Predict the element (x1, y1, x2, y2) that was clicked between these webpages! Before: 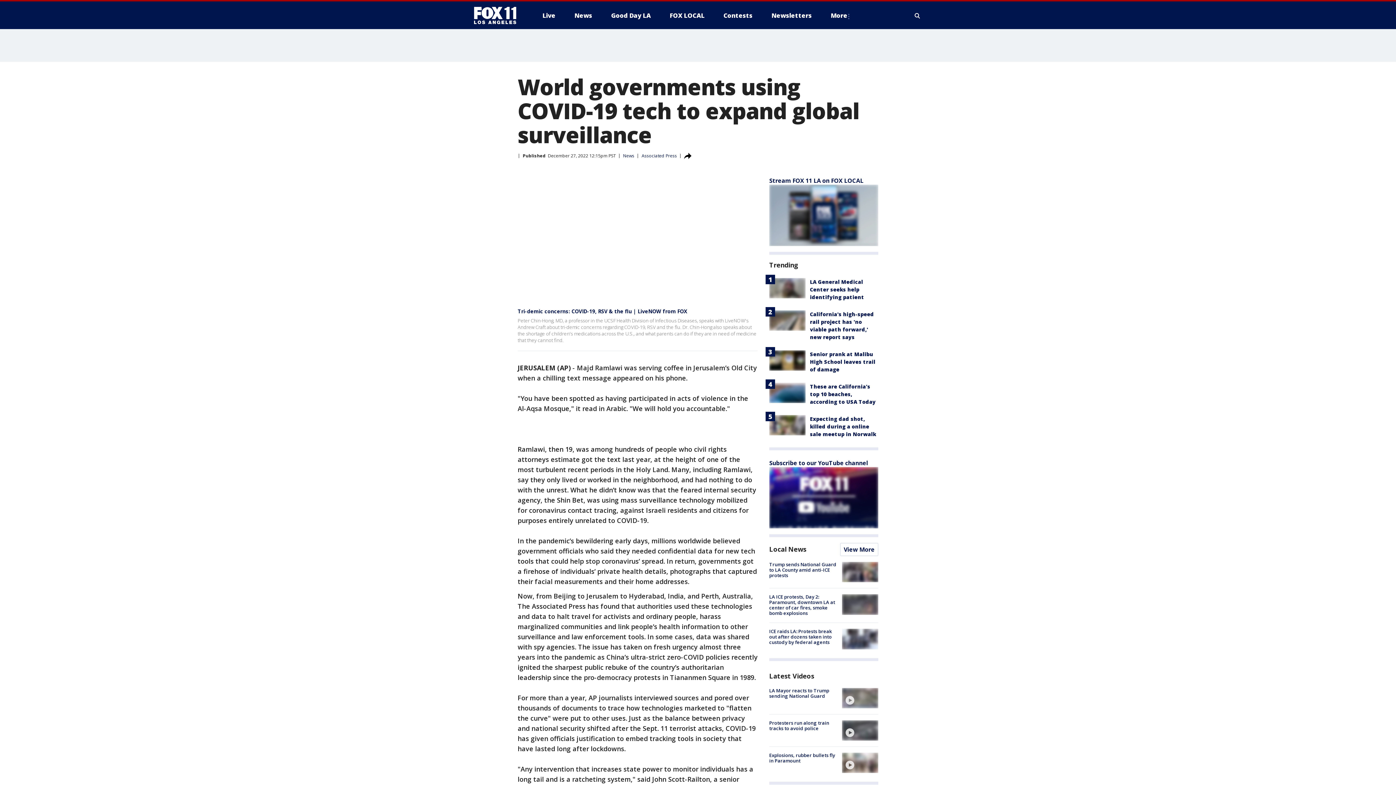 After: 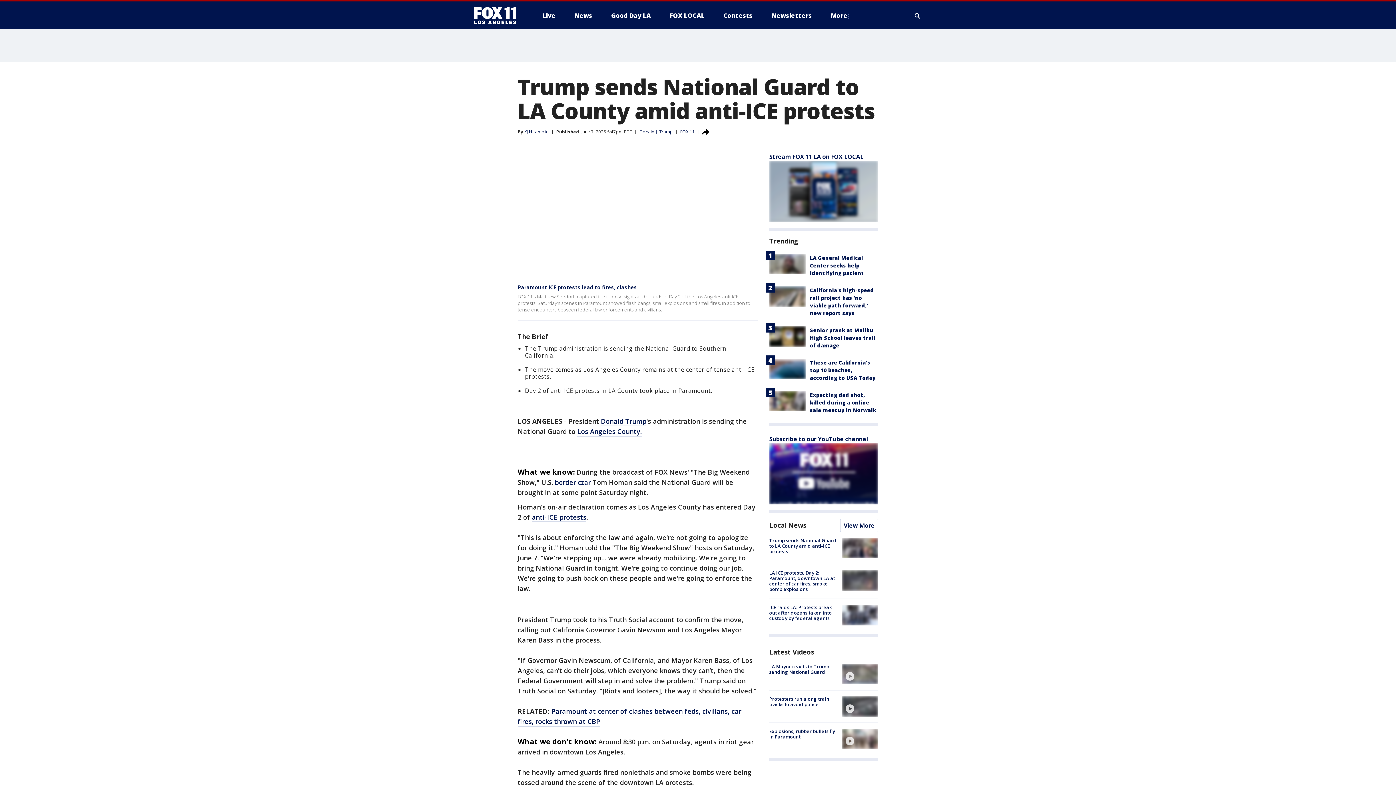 Action: label: Trump sends National Guard to LA County amid anti-ICE protests bbox: (769, 561, 836, 578)